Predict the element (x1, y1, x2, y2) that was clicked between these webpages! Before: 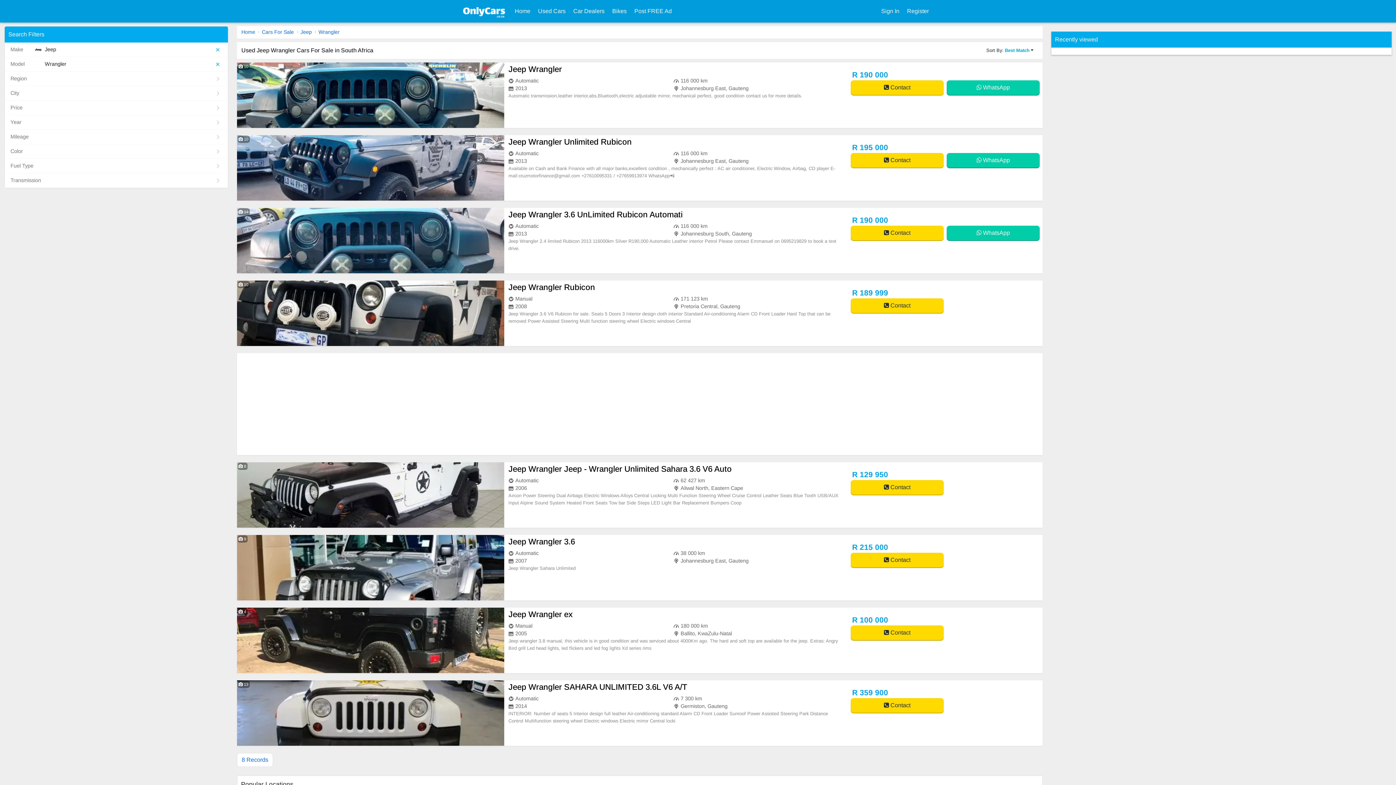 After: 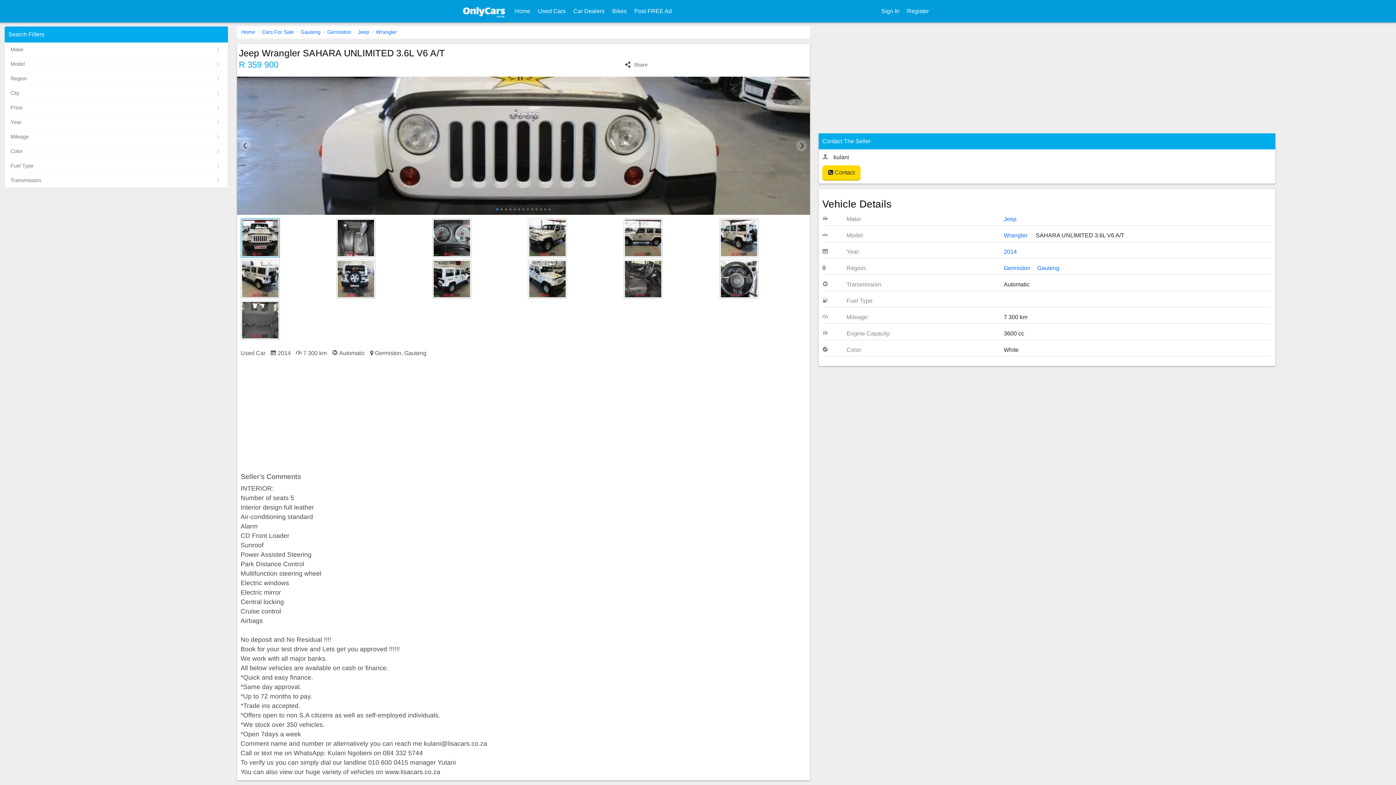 Action: bbox: (504, 680, 843, 746) label: Jeep Wrangler SAHARA UNLIMITED 3.6L V6 A/T
Automatic
7 300 km
2014
Germiston, Gauteng
INTERIOR: Number of seats 5 Interior design full leather Air-conditioning standard Alarm CD Front Loader Sunroof Power Assisted Steering Park Distance Control Multifunction steering wheel Electric windows Electric mirror Central locki